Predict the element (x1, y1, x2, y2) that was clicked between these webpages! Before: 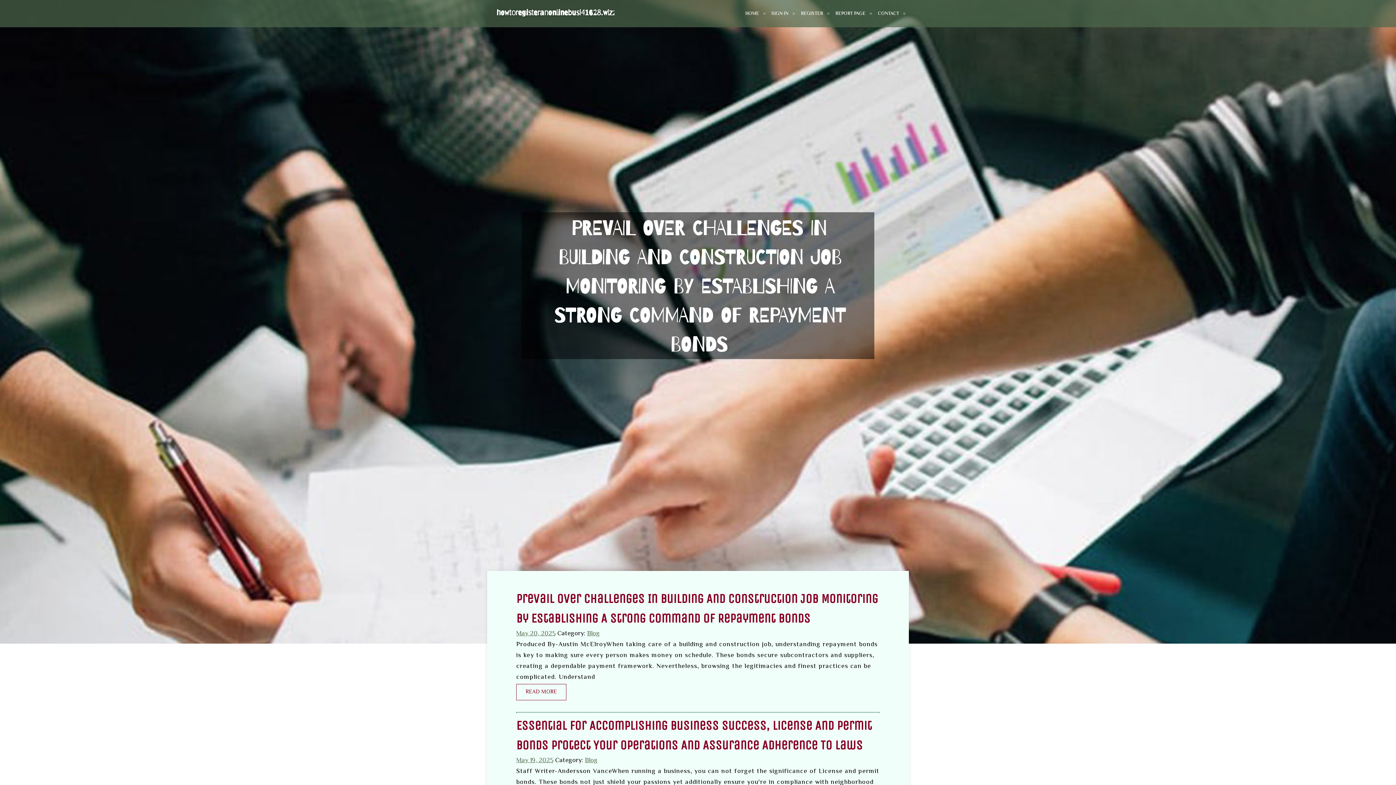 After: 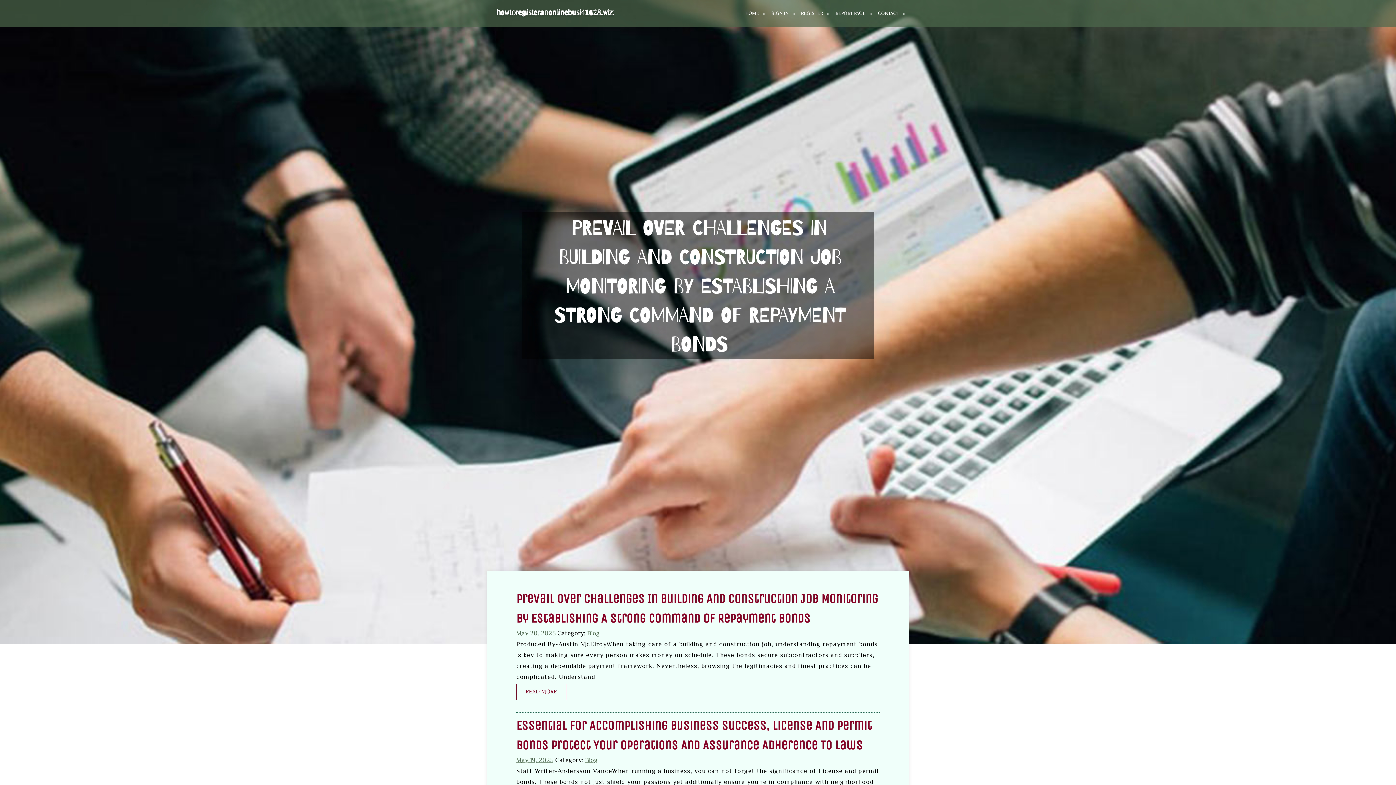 Action: label: Blog bbox: (587, 629, 600, 639)